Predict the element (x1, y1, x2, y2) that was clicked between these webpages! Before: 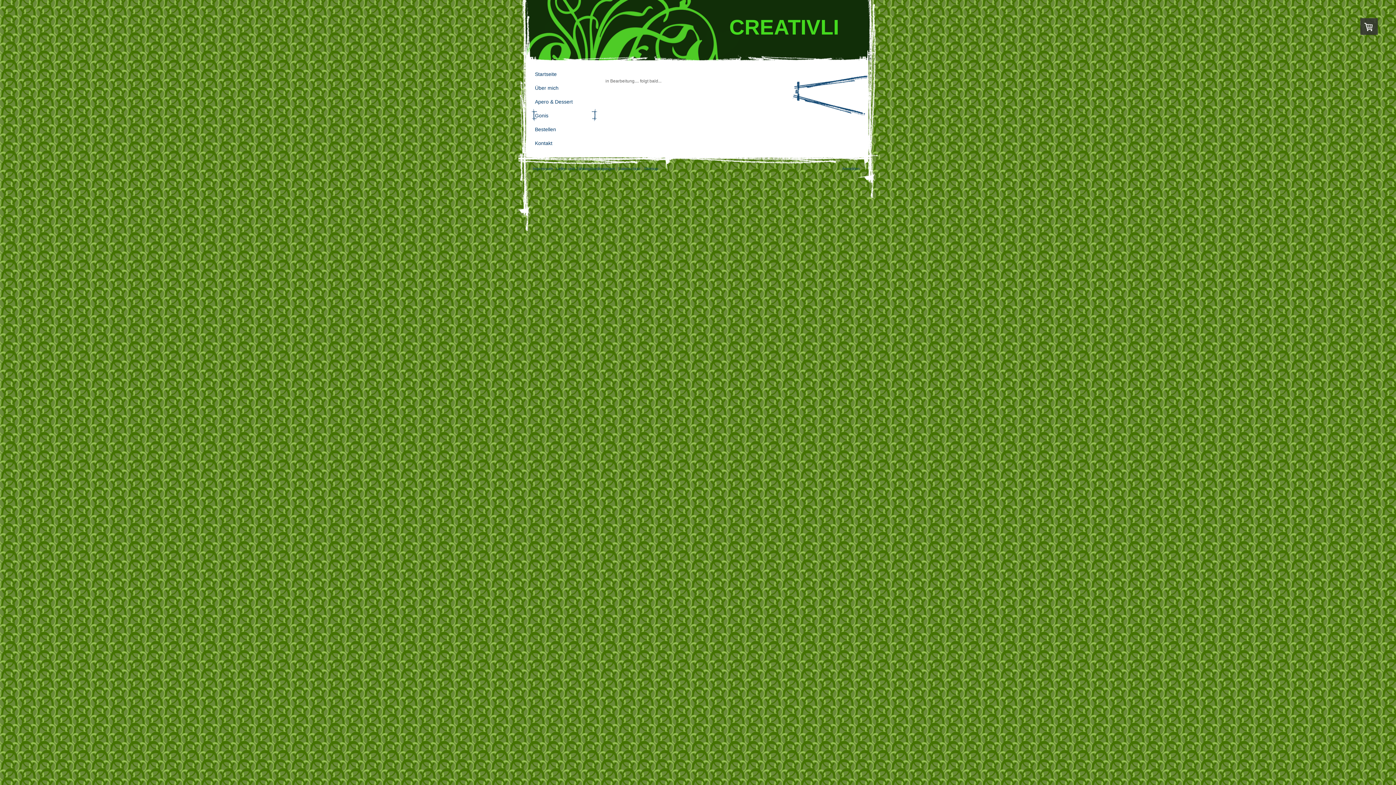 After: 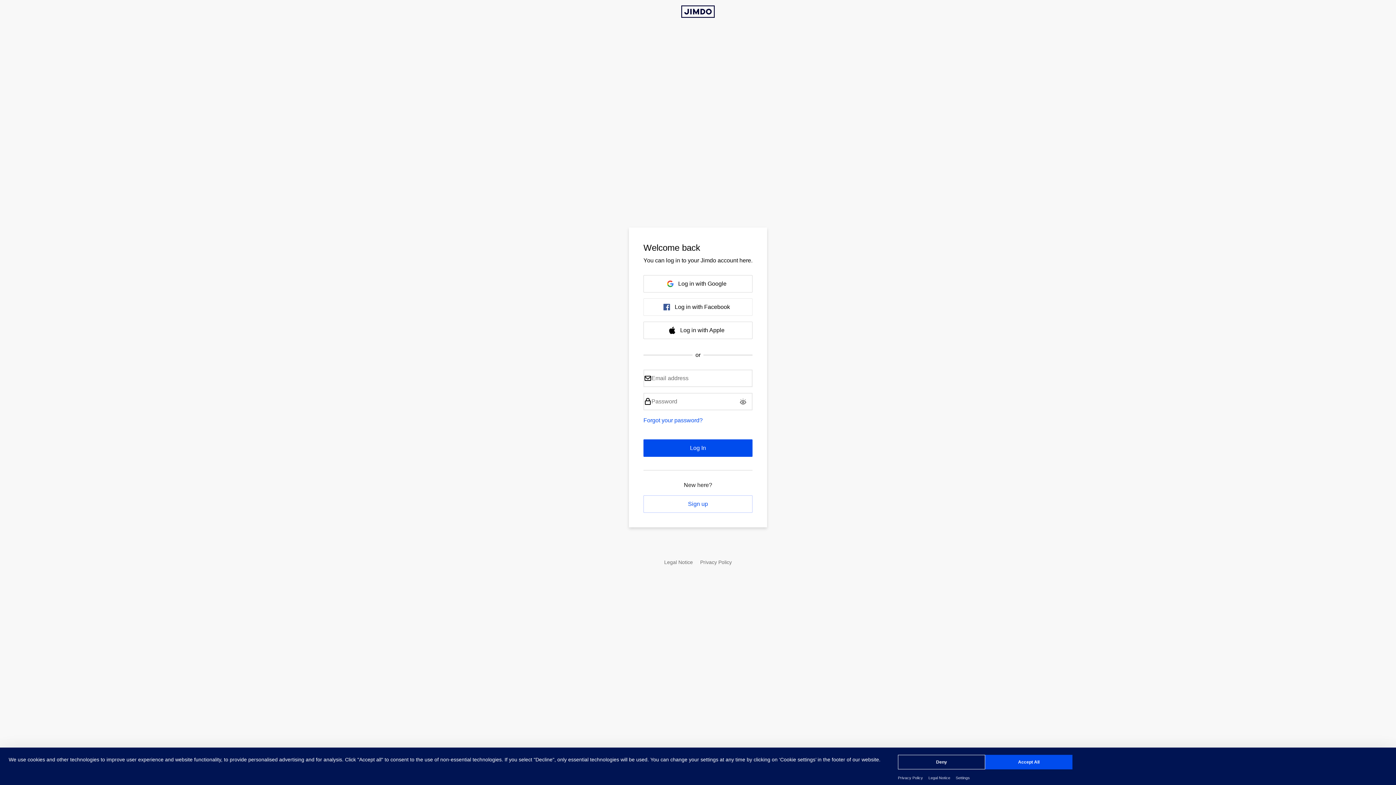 Action: bbox: (842, 166, 859, 170) label: Anmelden